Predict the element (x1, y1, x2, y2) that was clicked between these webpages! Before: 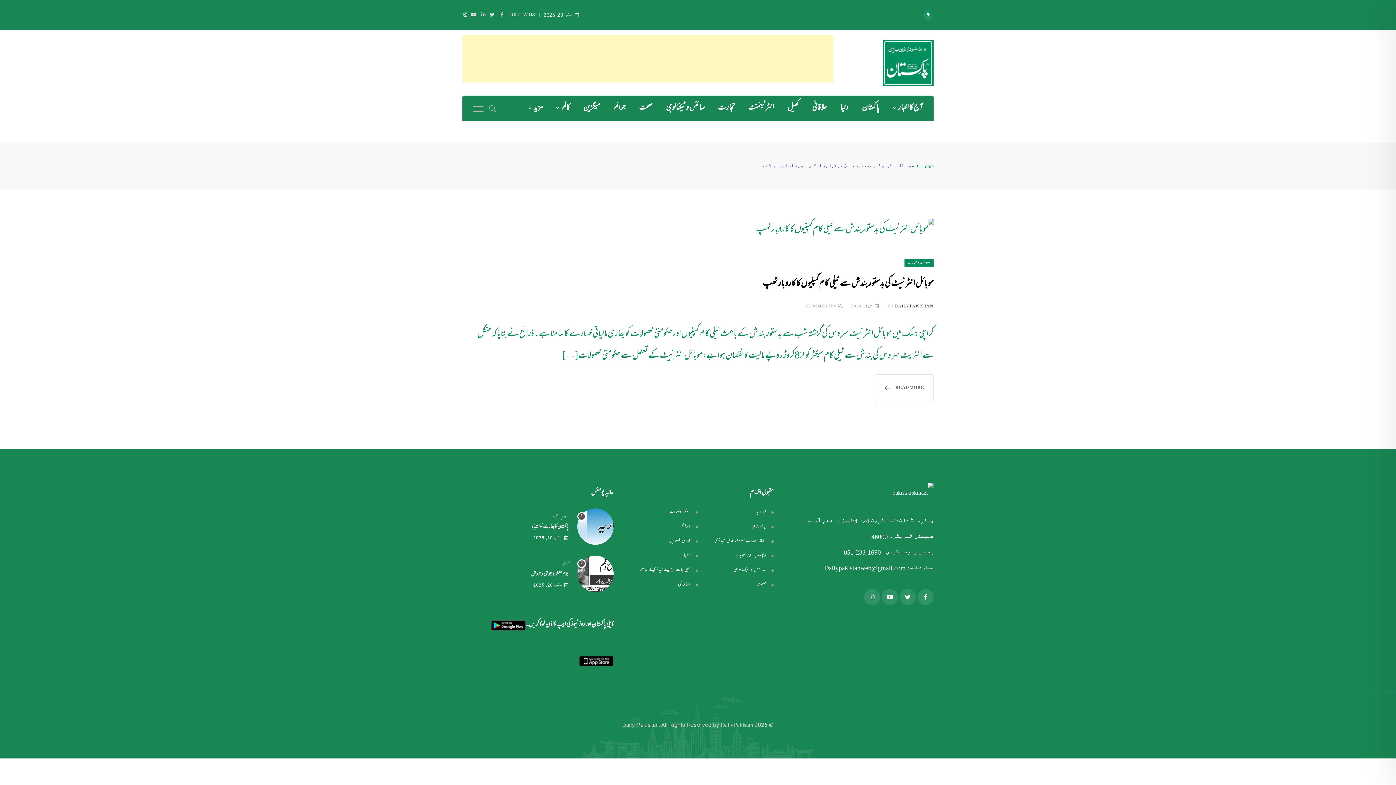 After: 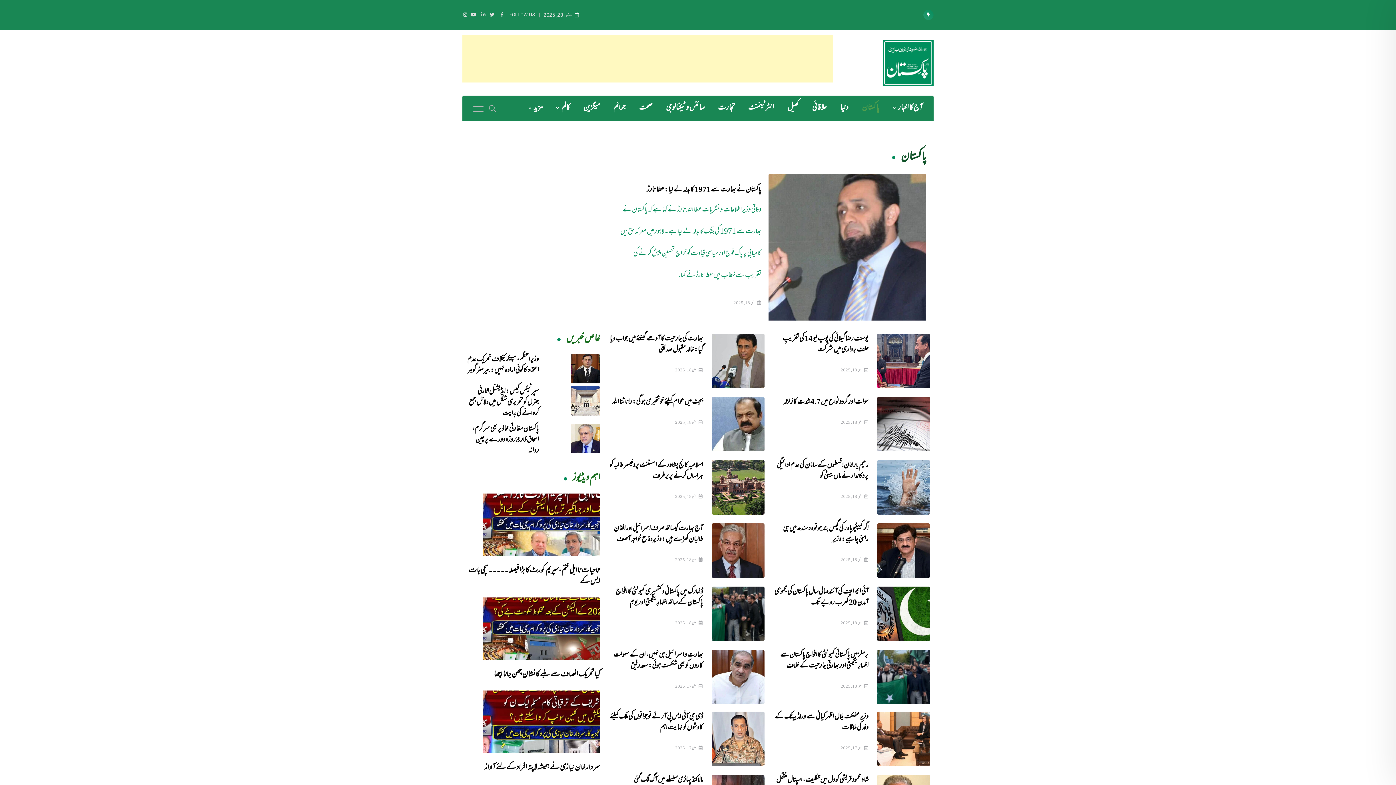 Action: label: پاکستان bbox: (856, 95, 885, 121)